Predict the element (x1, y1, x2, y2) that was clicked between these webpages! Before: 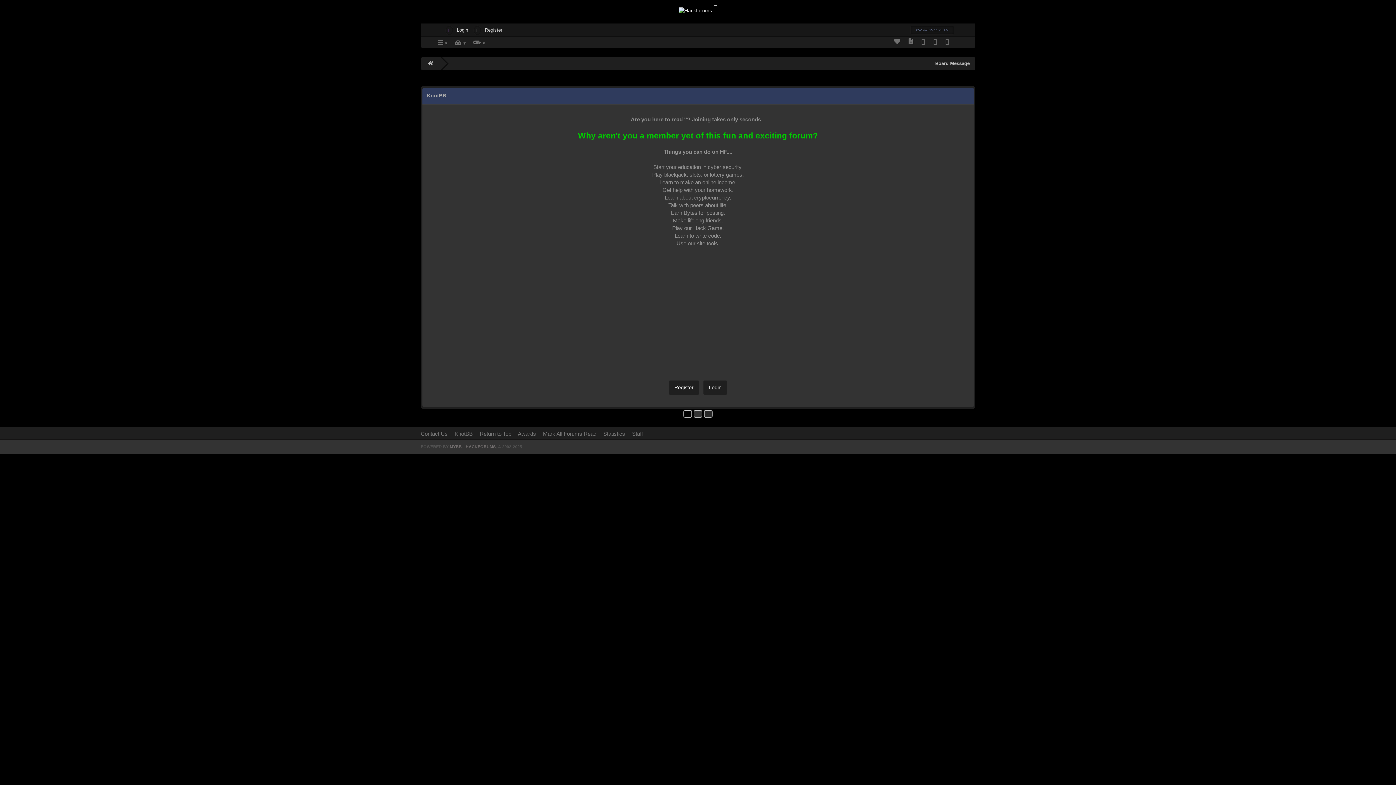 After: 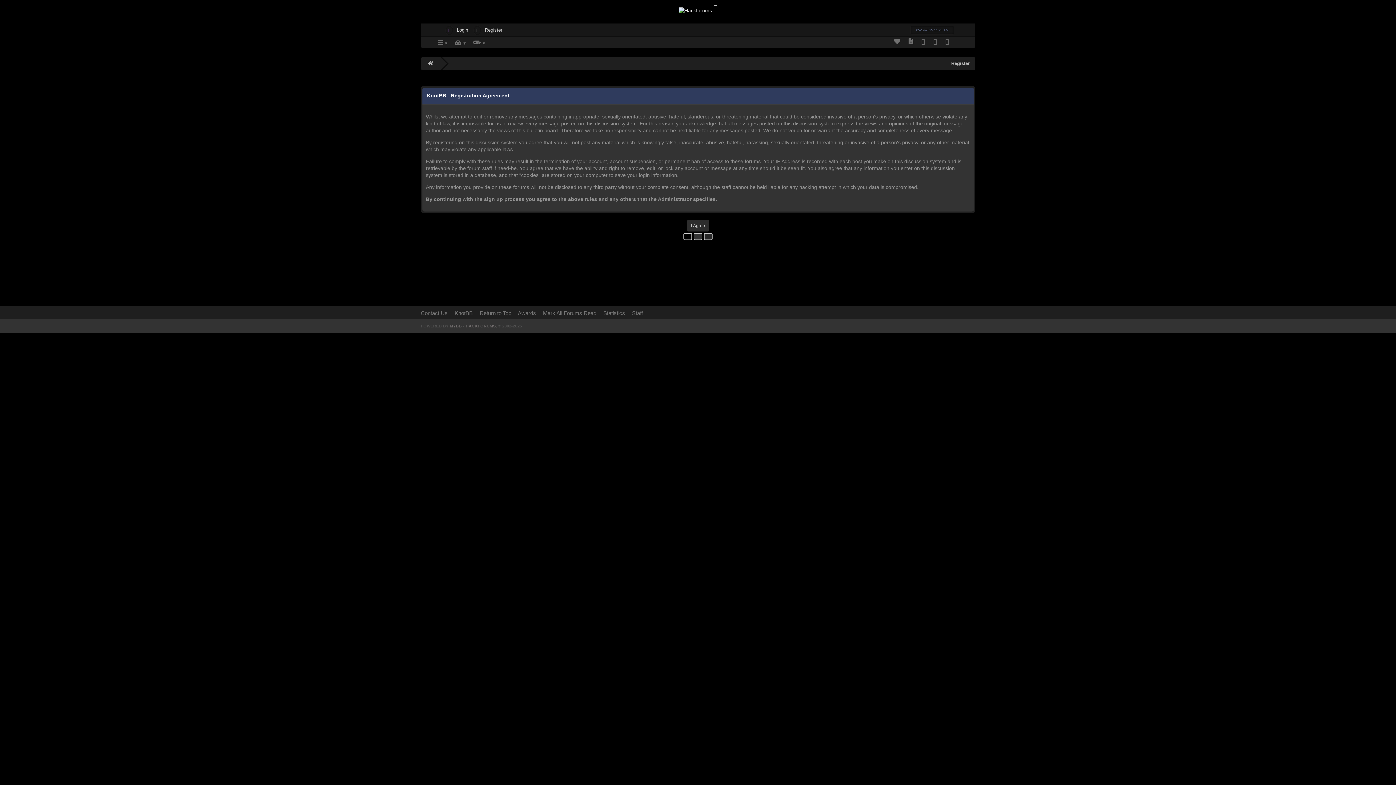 Action: bbox: (669, 380, 699, 395) label: Register